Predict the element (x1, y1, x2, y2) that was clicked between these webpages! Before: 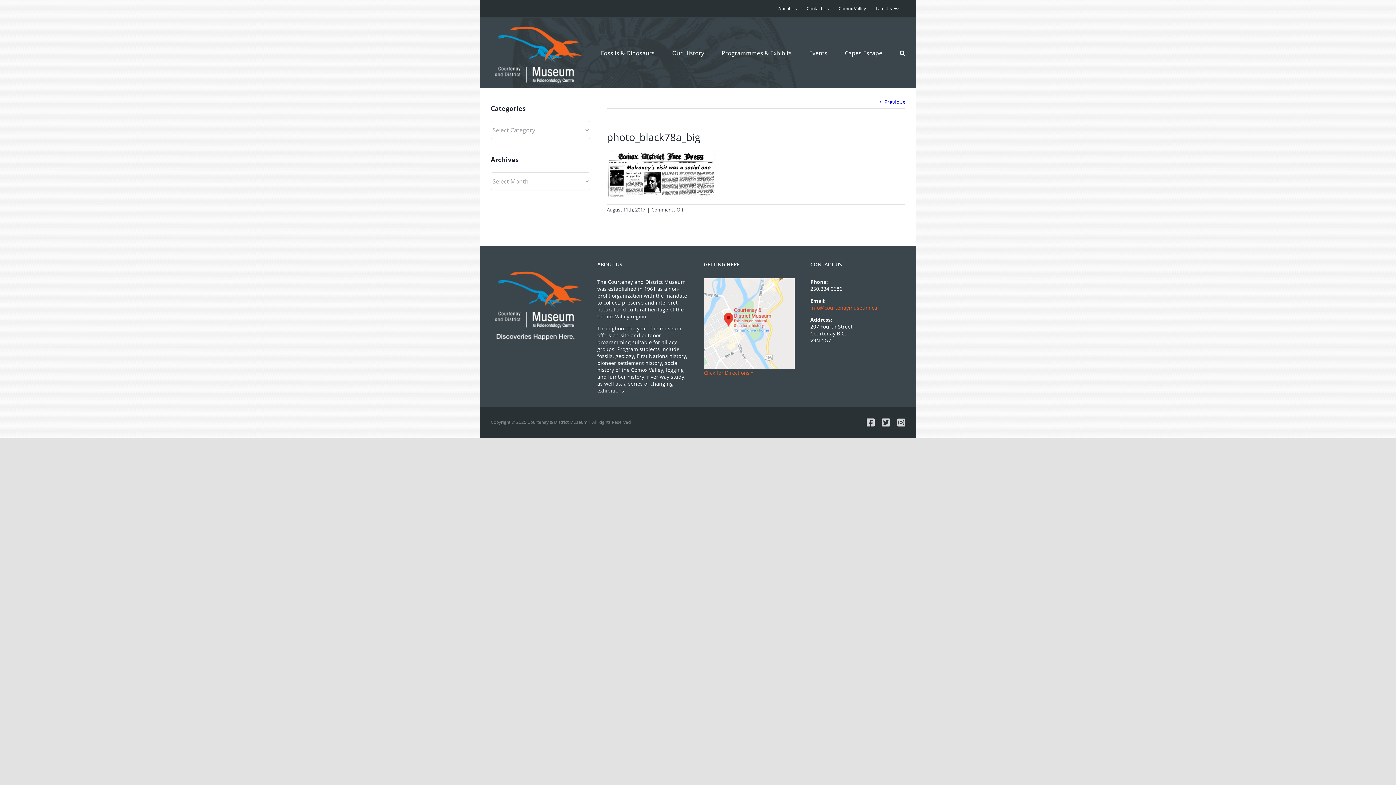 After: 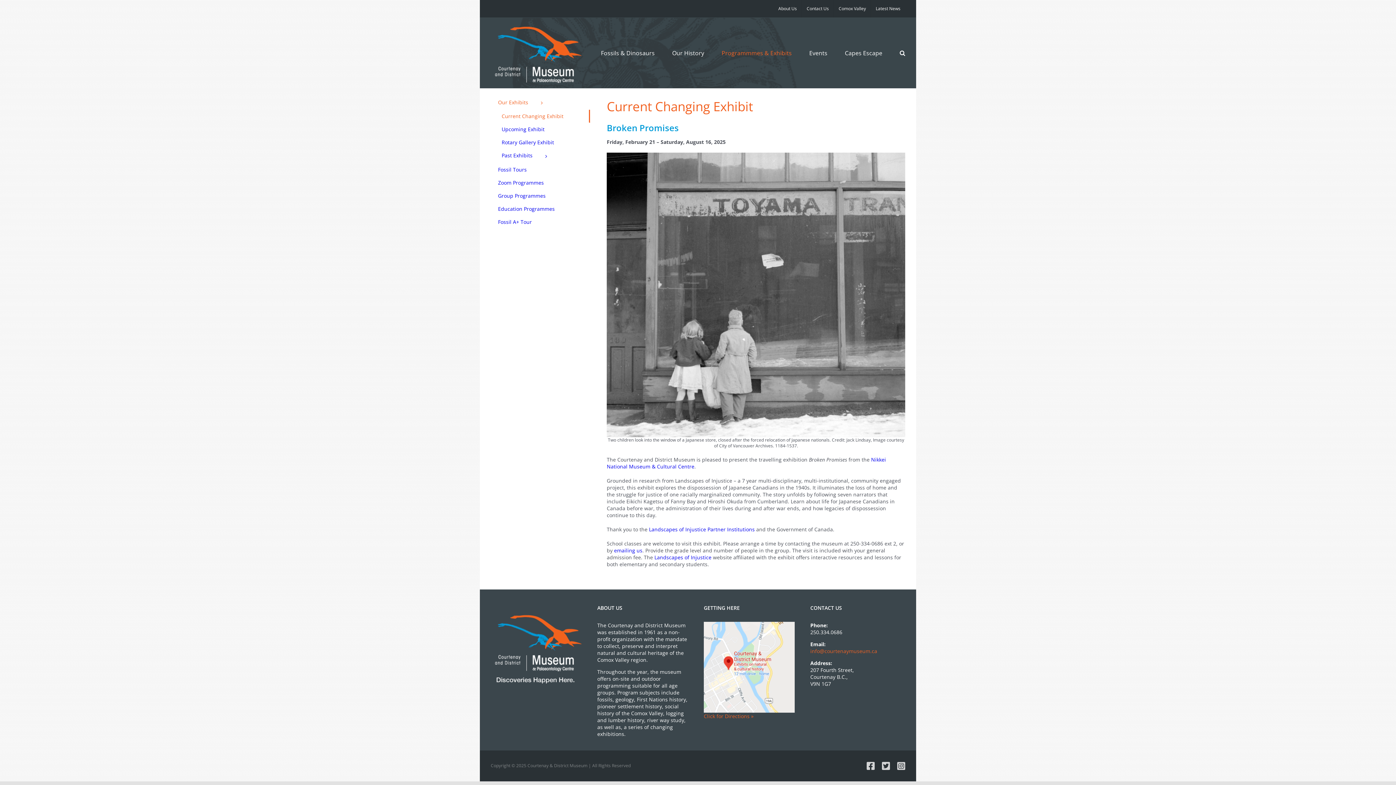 Action: label: Programmmes & Exhibits bbox: (721, 17, 792, 88)